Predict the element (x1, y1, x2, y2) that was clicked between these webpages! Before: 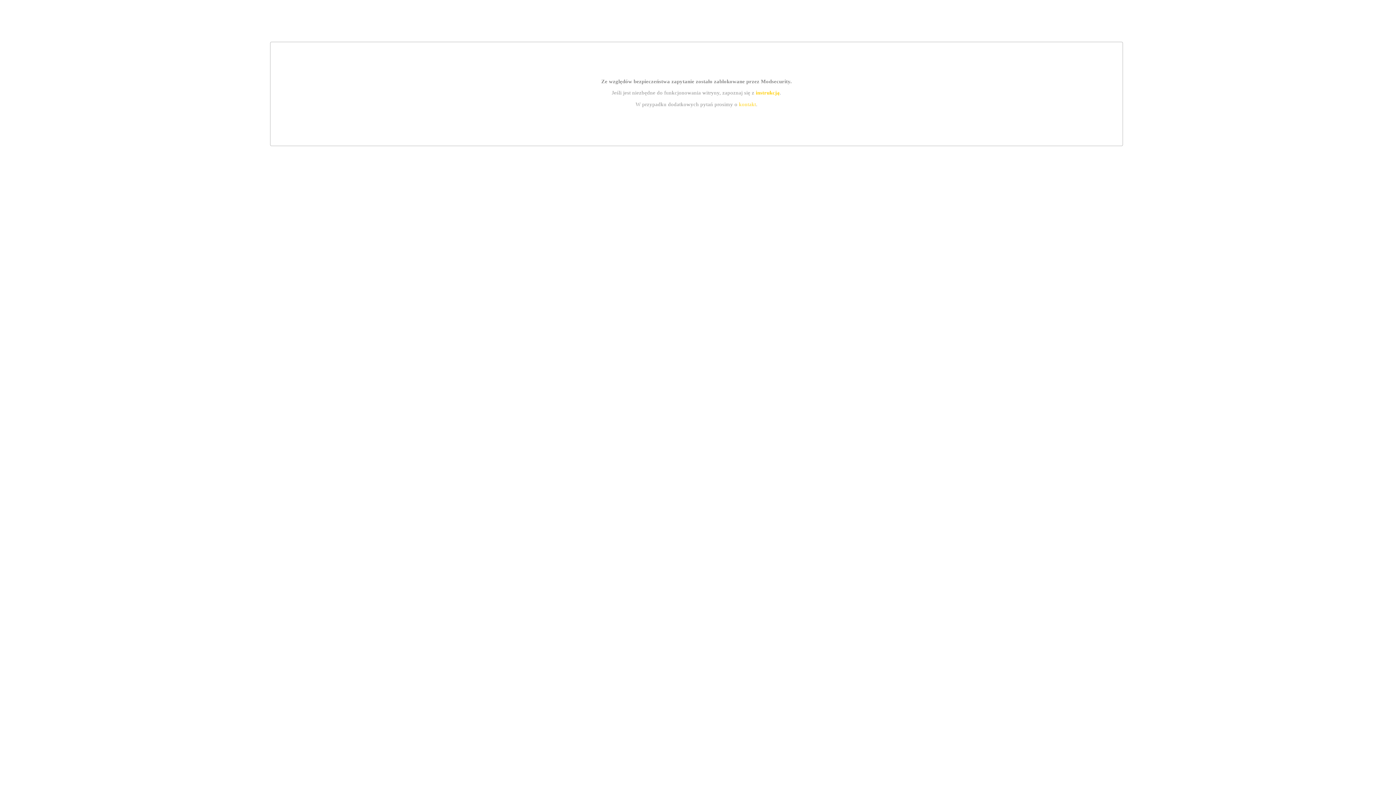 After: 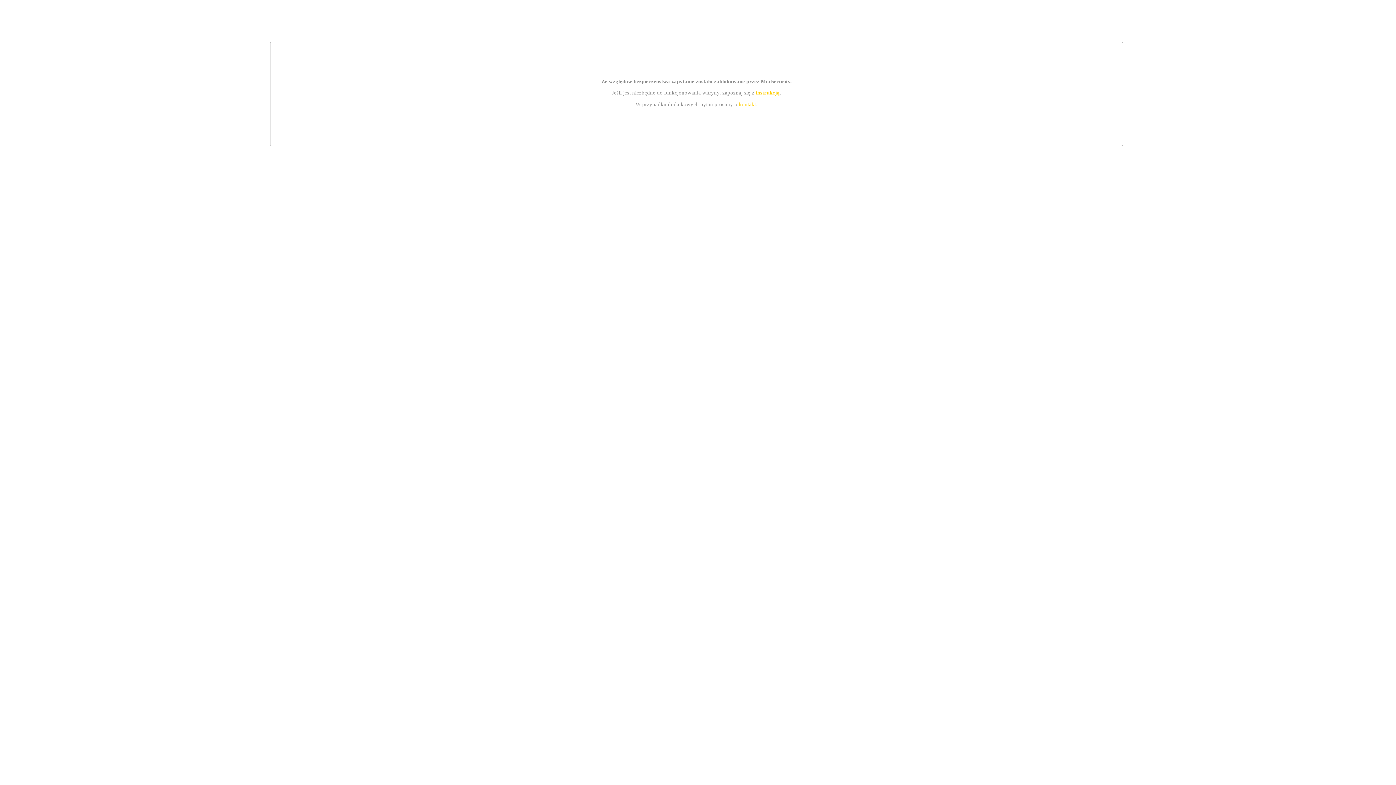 Action: bbox: (739, 101, 756, 107) label: kontakt